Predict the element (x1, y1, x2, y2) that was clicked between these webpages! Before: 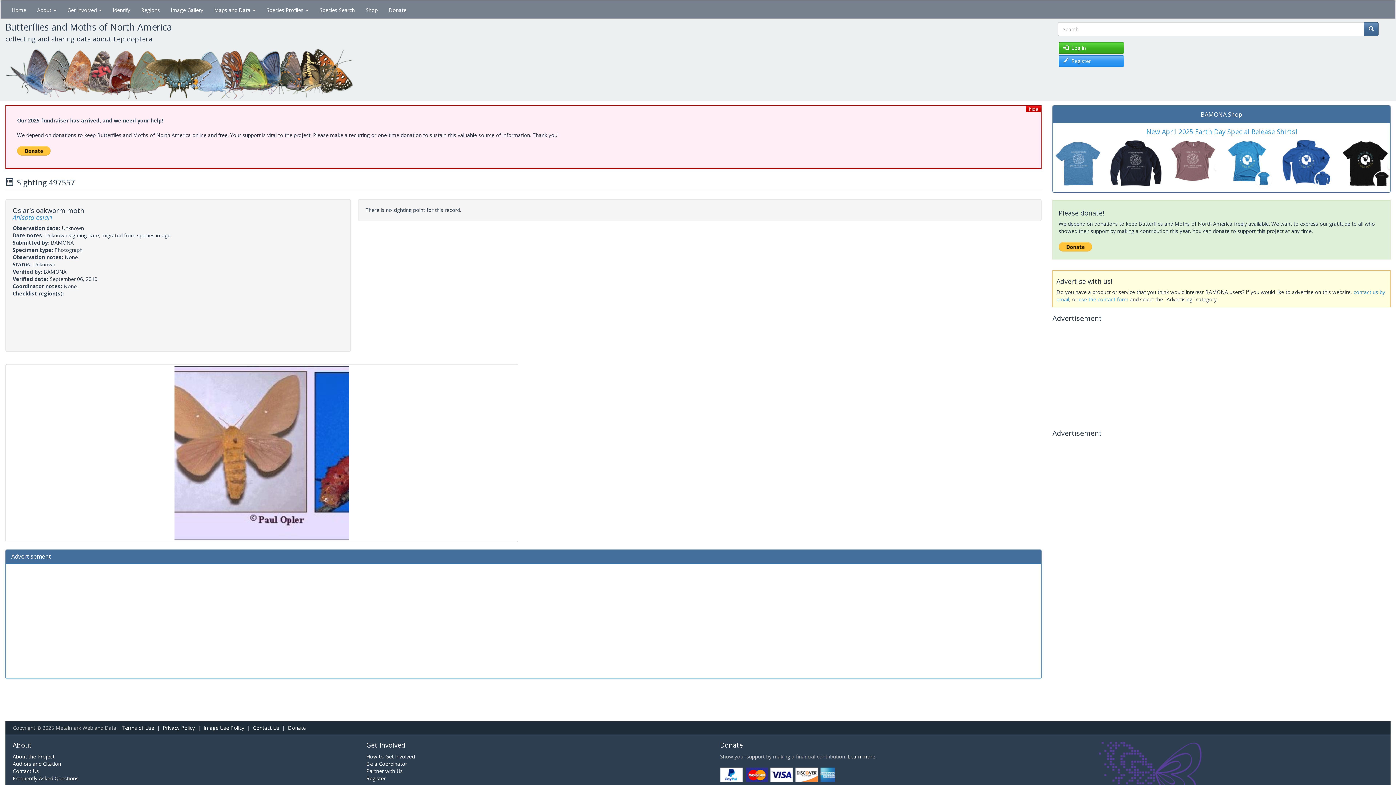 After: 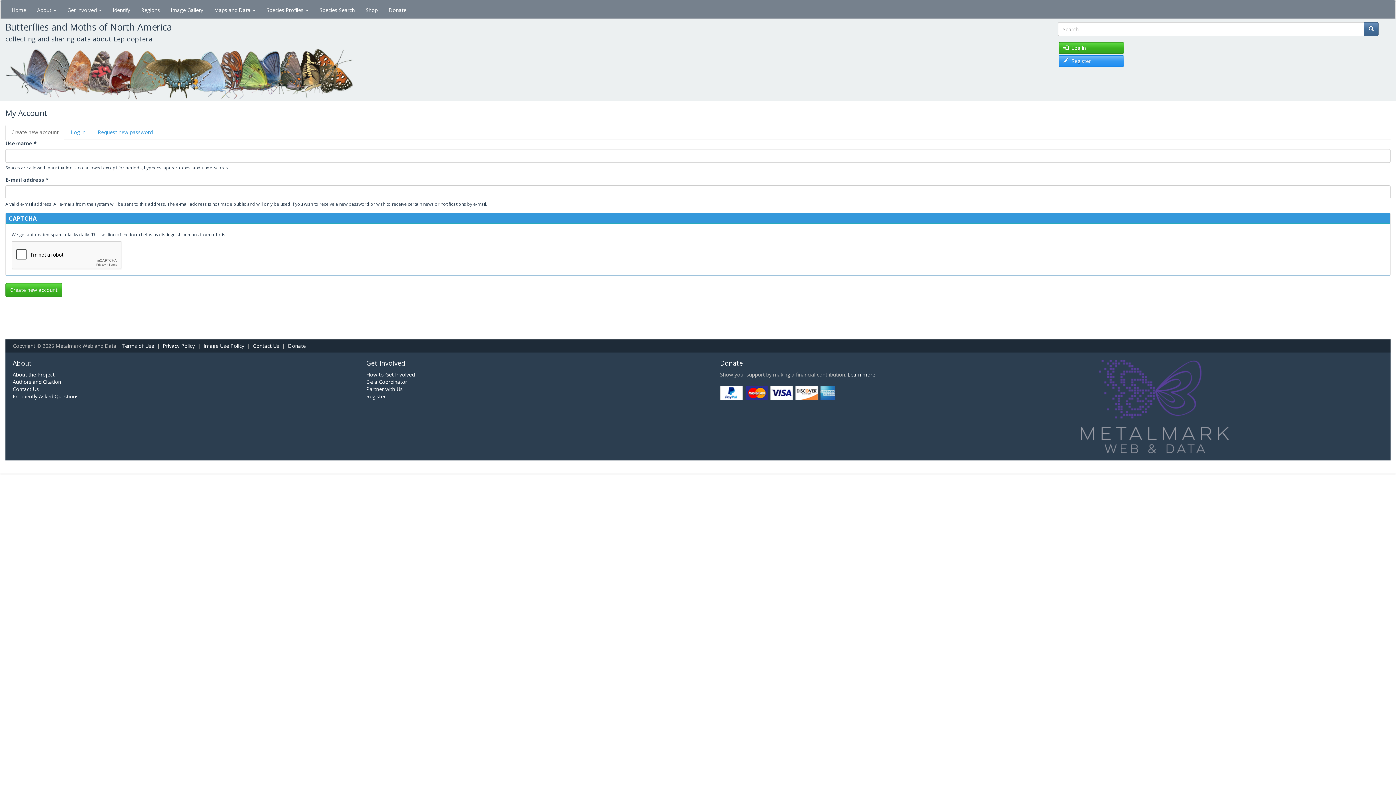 Action: label:   Register bbox: (1058, 55, 1124, 66)